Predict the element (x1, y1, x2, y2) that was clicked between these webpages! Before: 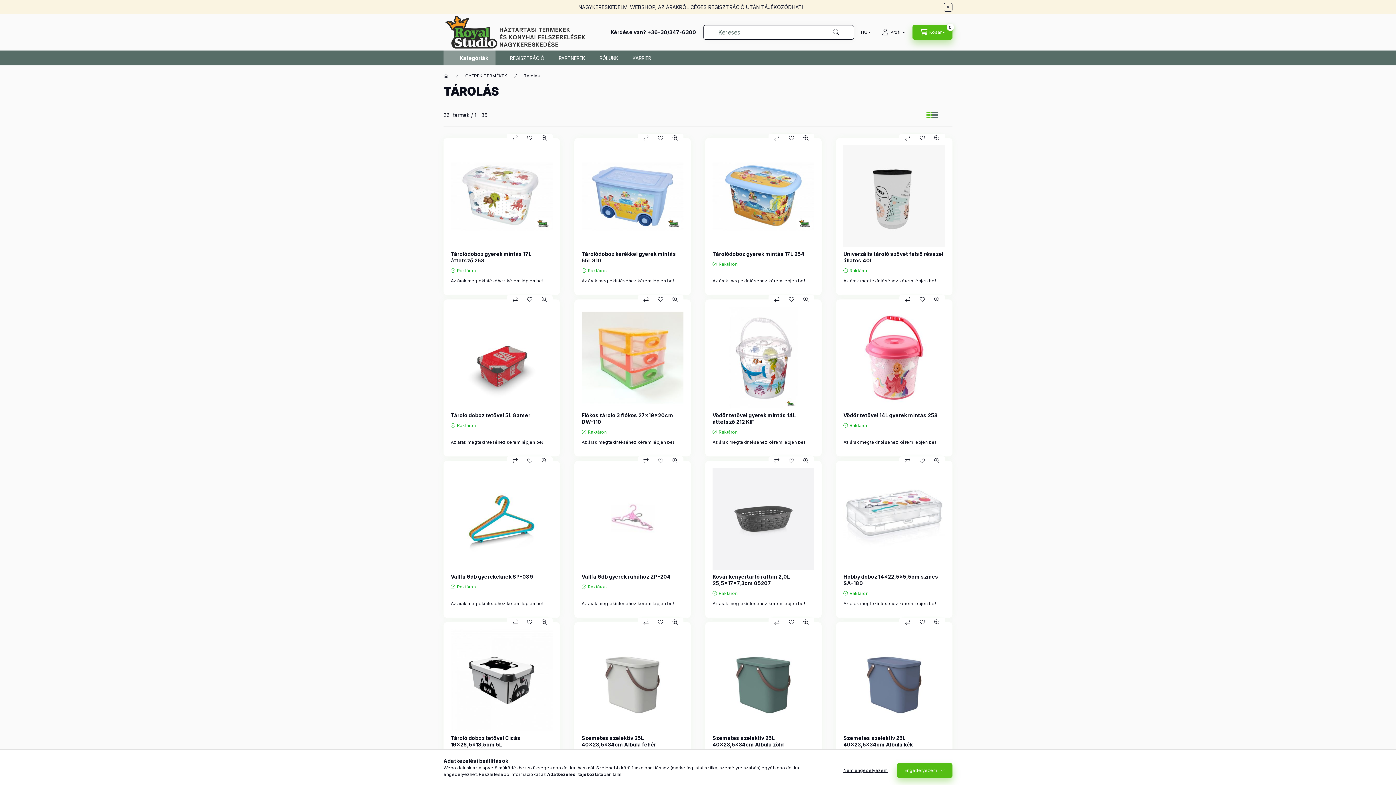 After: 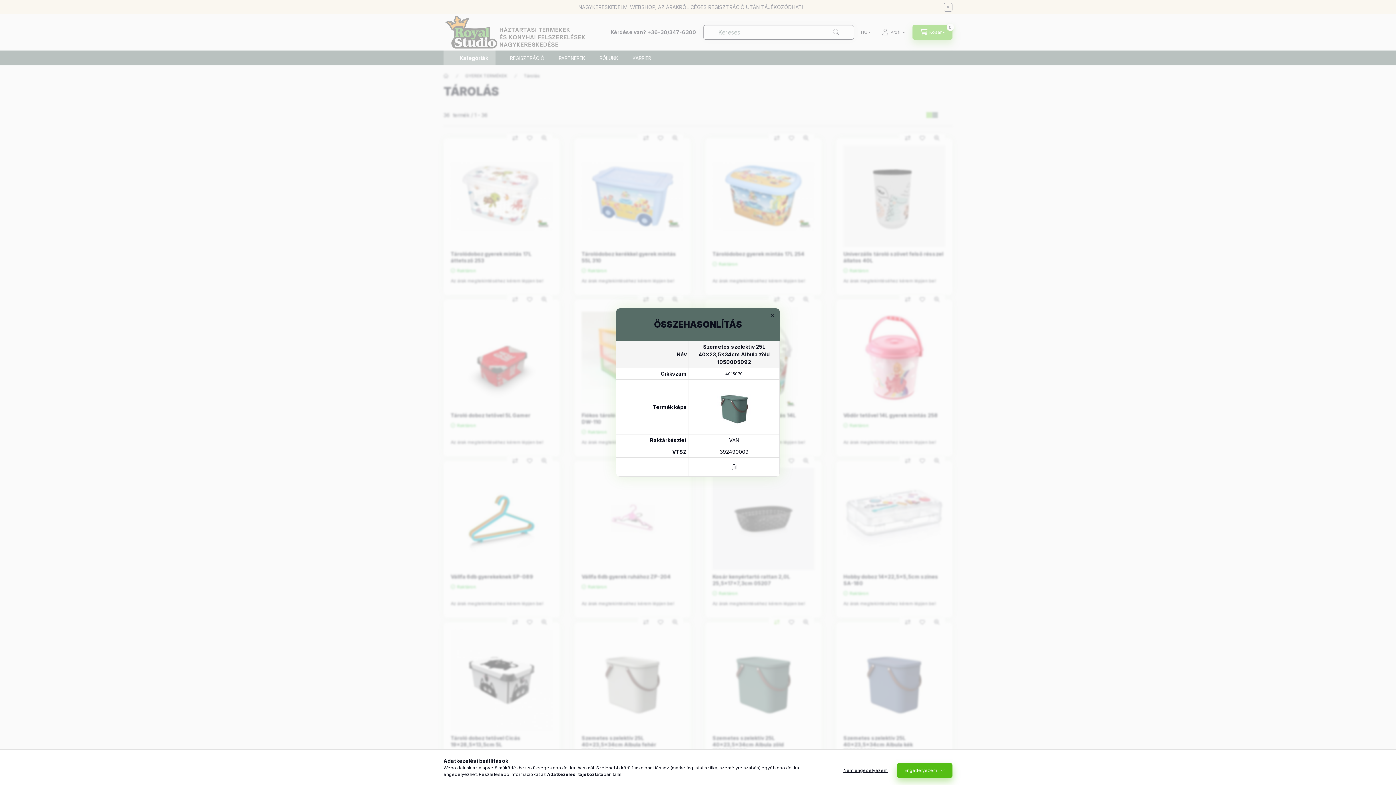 Action: bbox: (769, 618, 784, 626) label: Összehasonlítás